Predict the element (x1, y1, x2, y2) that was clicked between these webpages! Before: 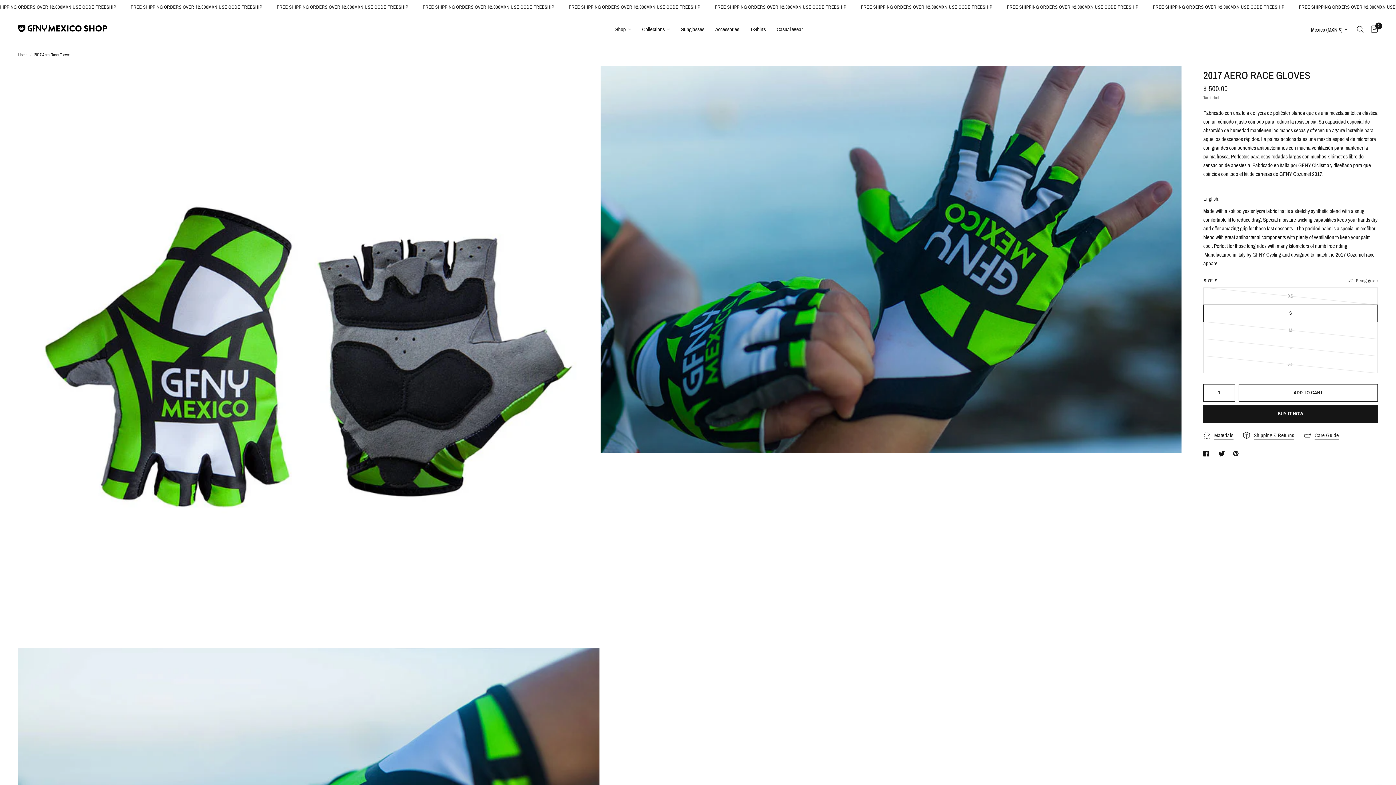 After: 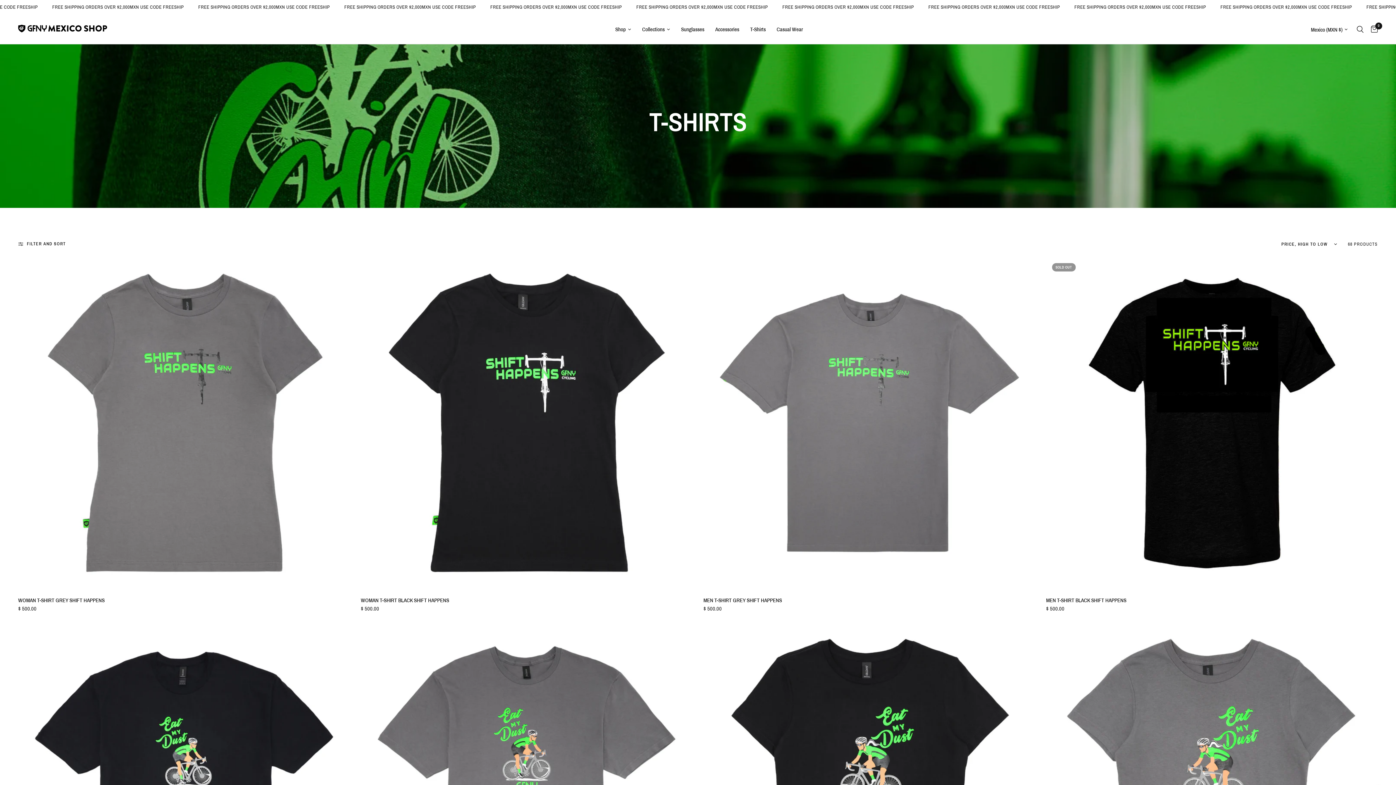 Action: bbox: (750, 25, 765, 33) label: T-Shirts